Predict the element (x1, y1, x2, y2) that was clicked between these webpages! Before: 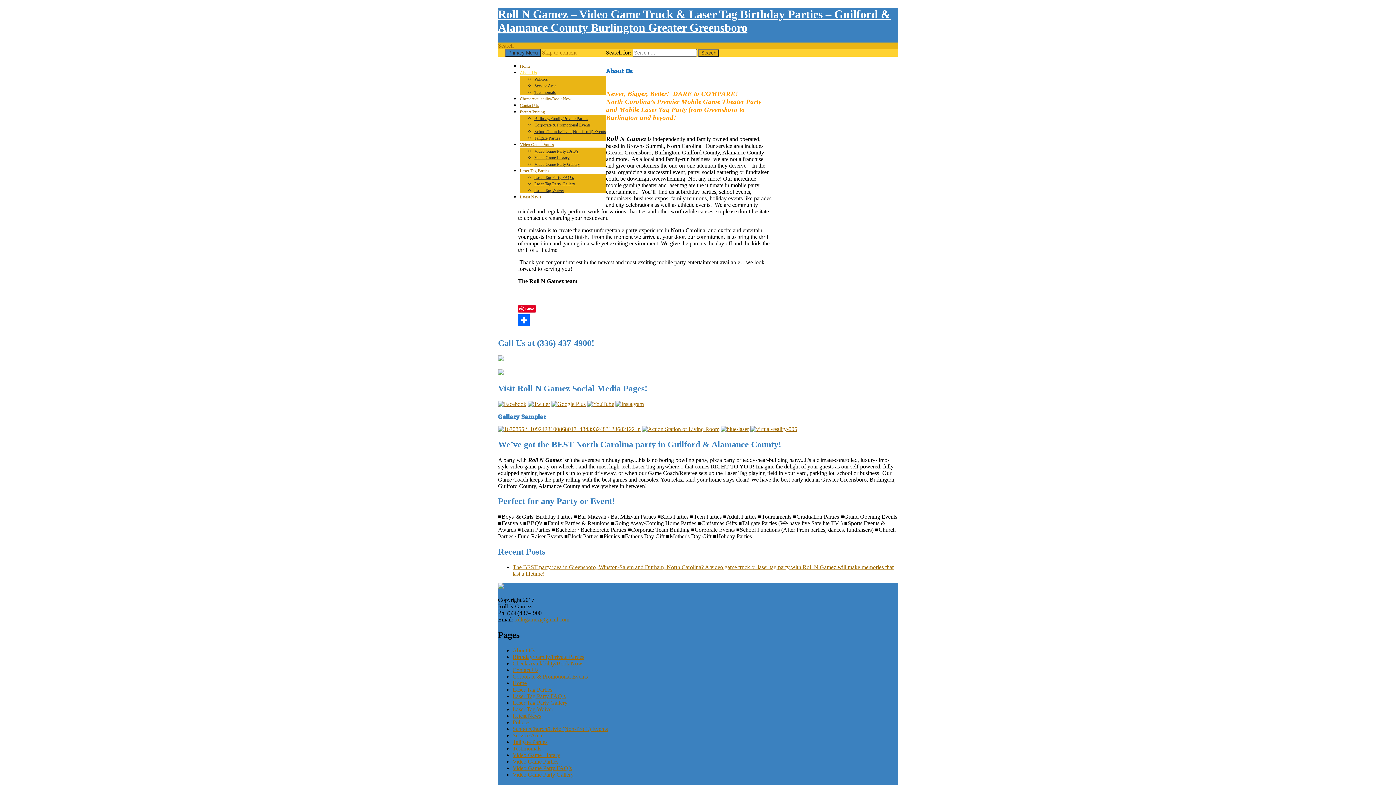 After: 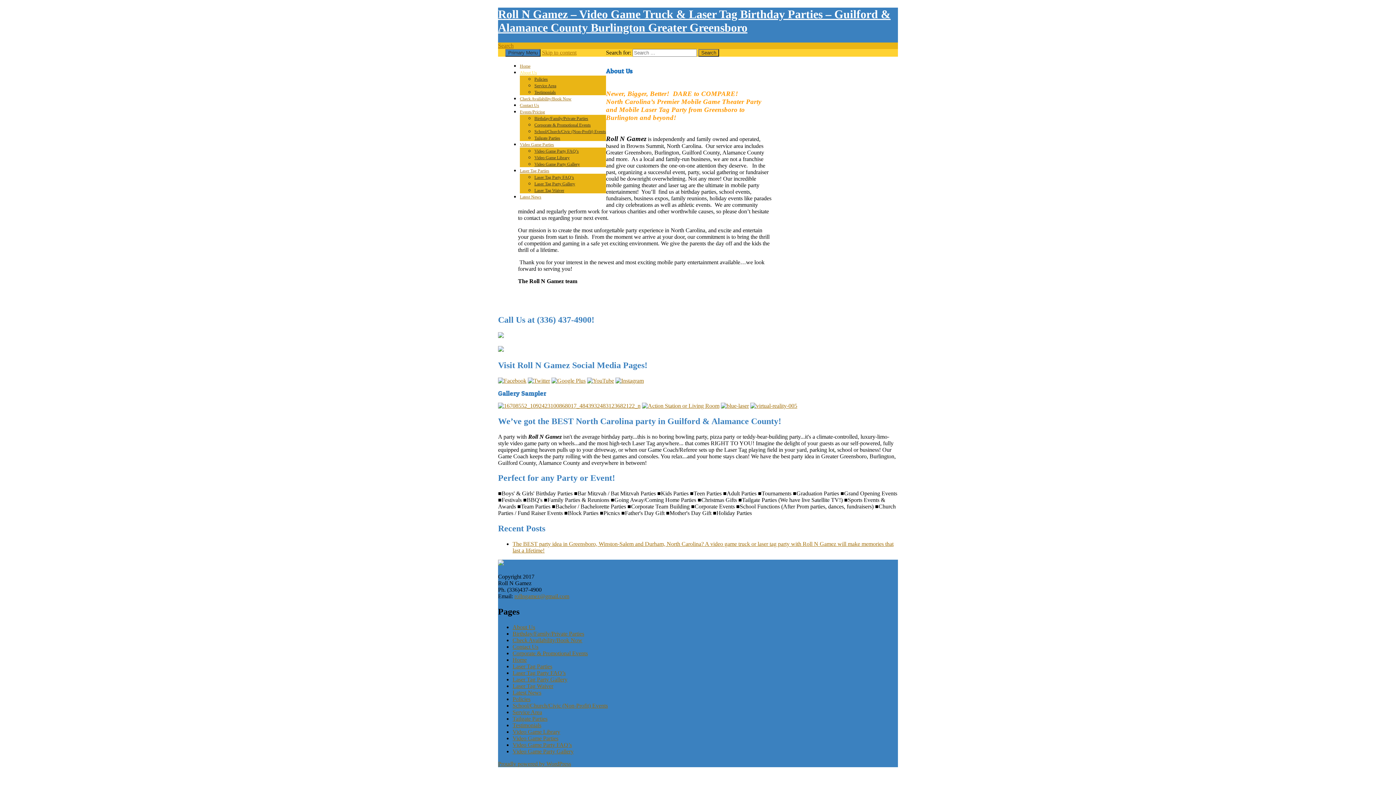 Action: bbox: (520, 70, 537, 75) label: About Us